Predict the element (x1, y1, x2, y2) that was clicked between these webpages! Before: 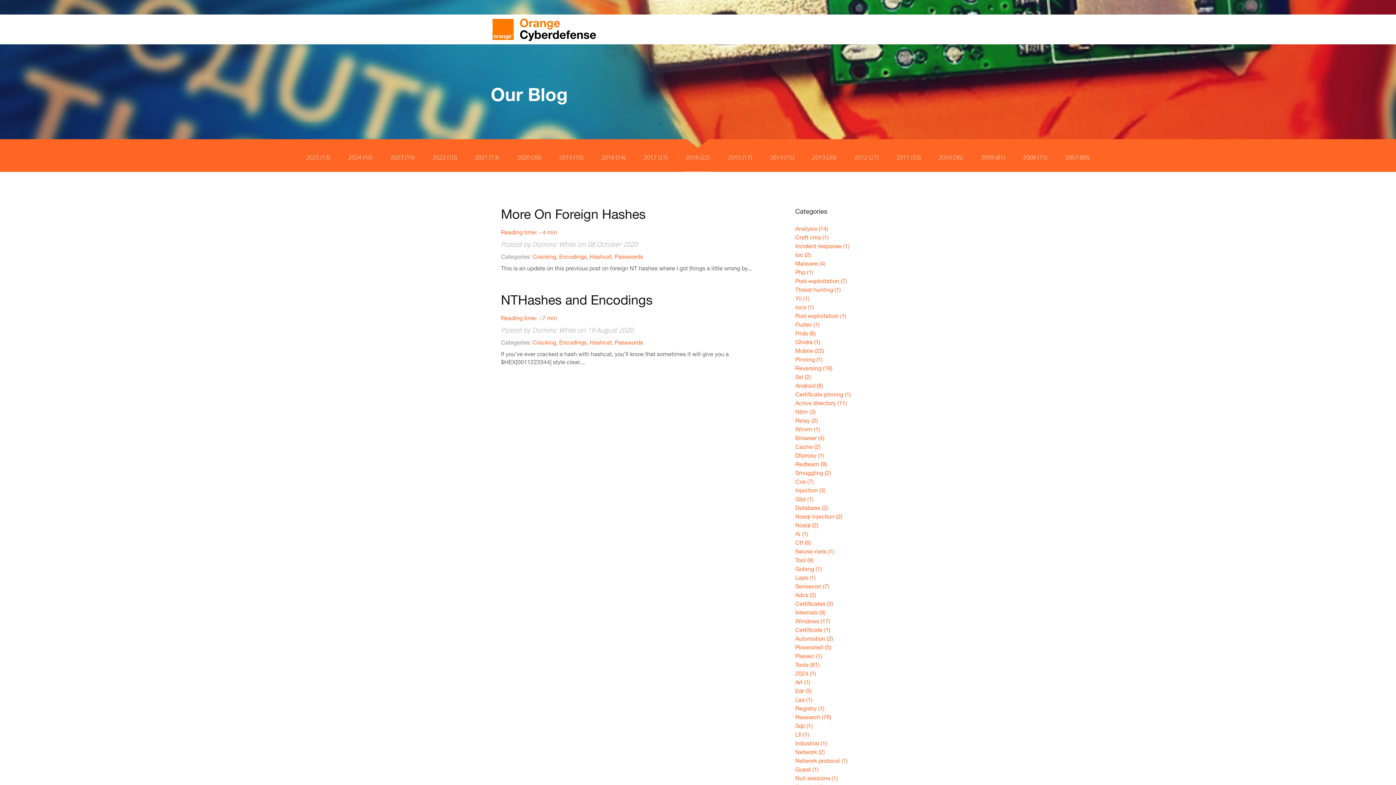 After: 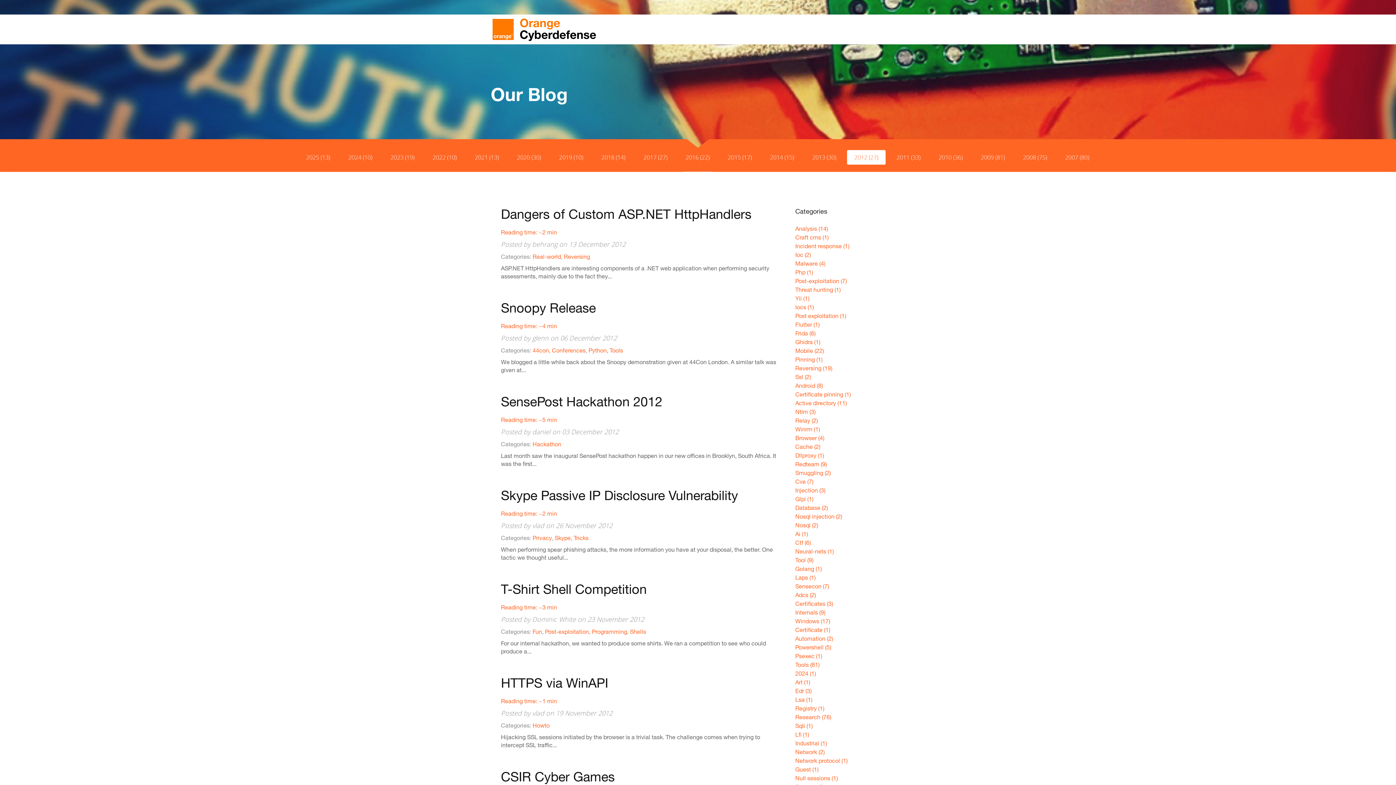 Action: bbox: (847, 150, 885, 164) label: 2012 (27)